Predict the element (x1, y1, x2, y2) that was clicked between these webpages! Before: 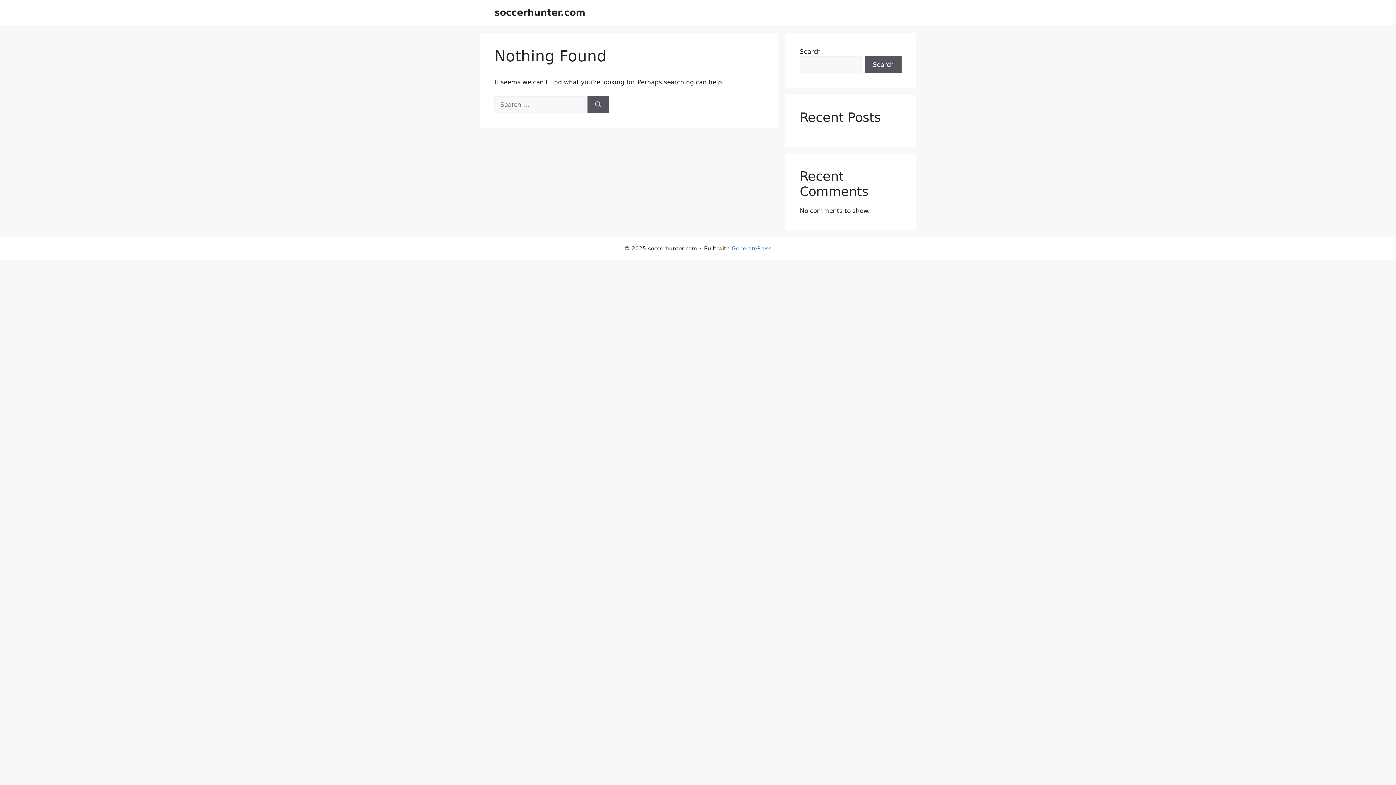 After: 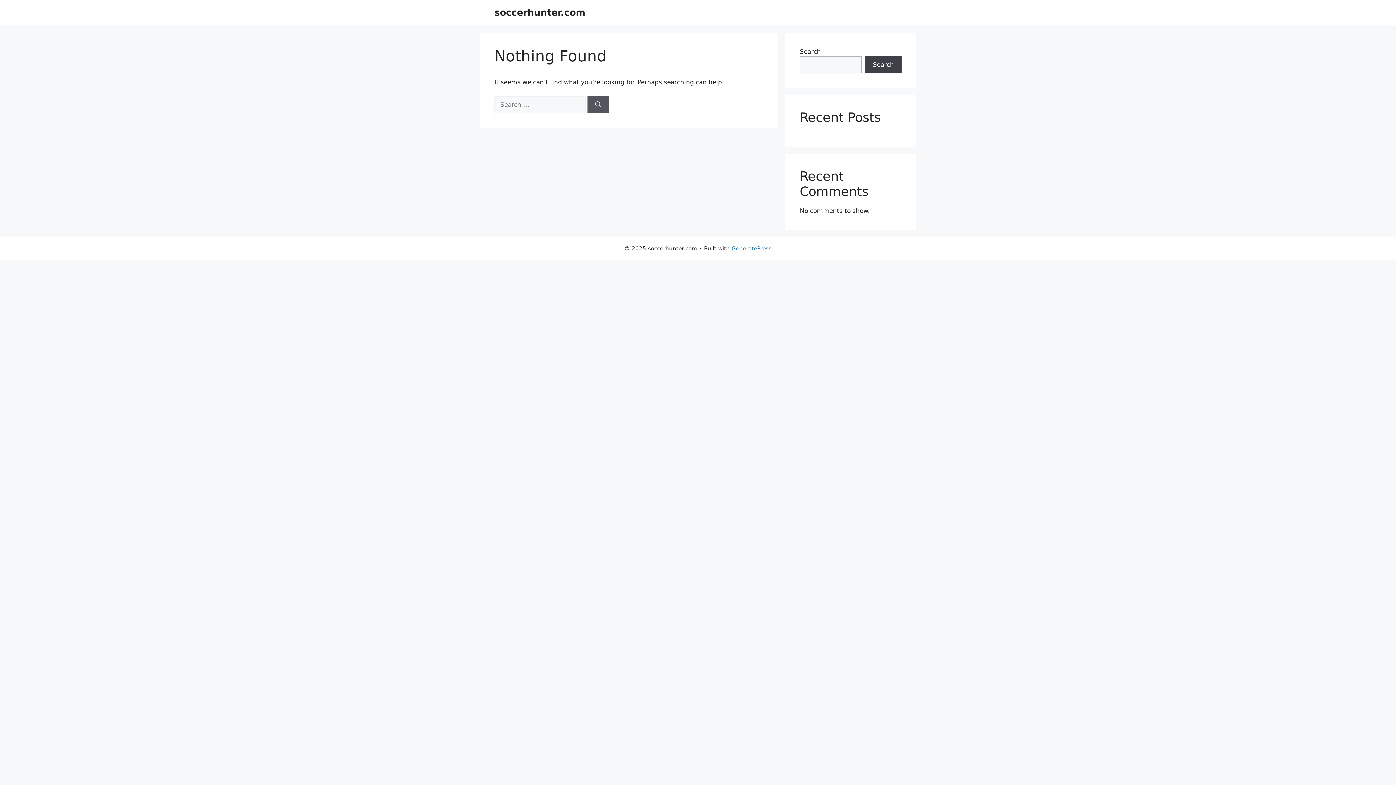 Action: label: Search bbox: (865, 56, 901, 73)